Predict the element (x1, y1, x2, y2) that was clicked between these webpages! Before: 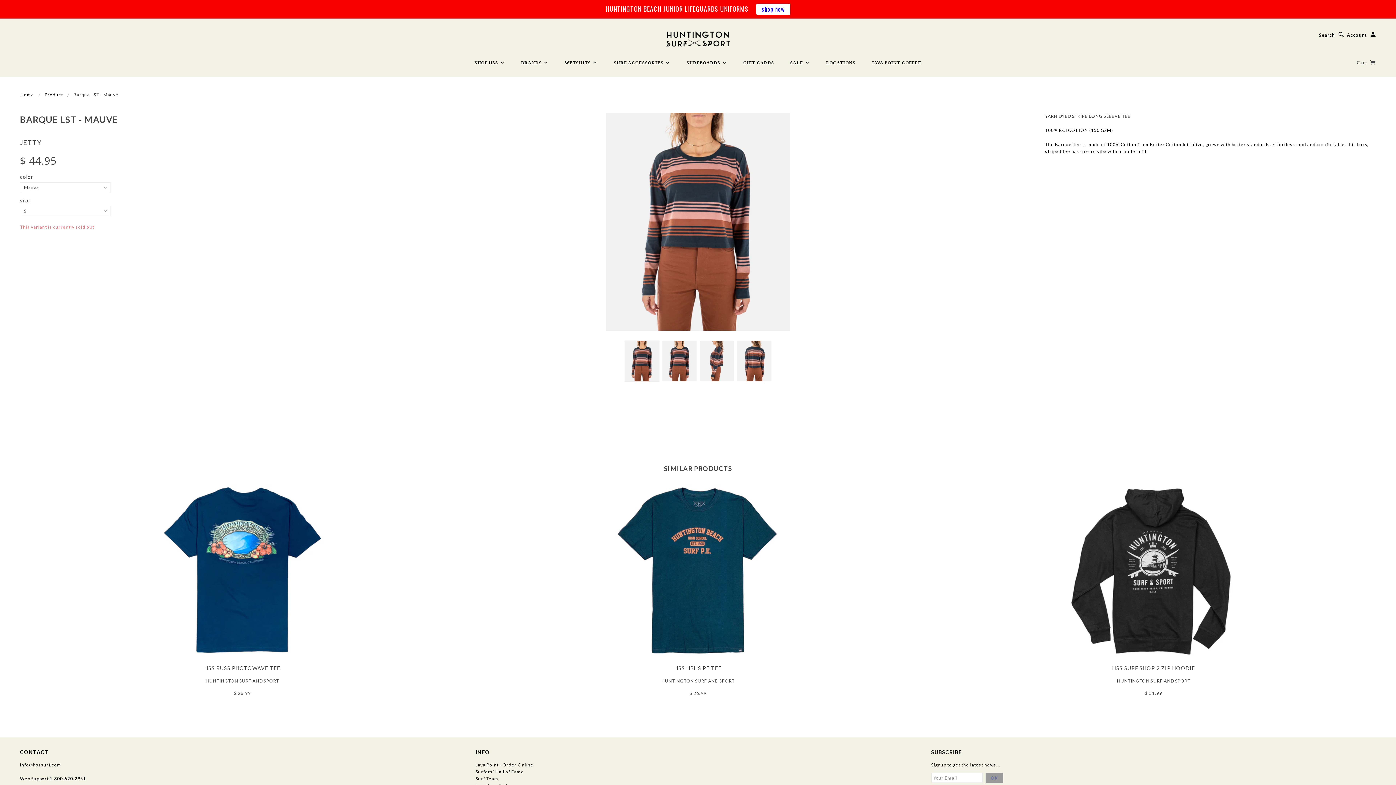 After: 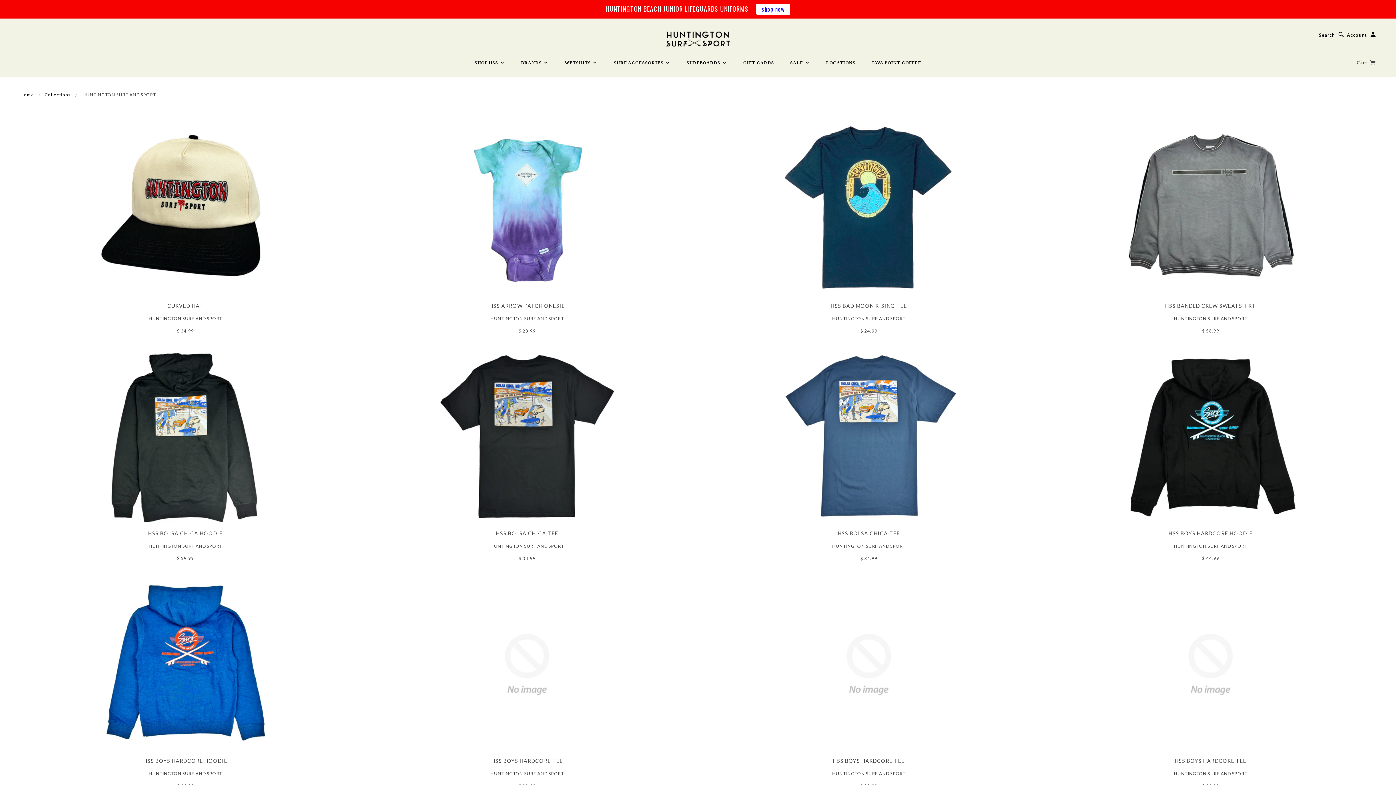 Action: label: HUNTINGTON SURF AND SPORT bbox: (661, 678, 734, 683)